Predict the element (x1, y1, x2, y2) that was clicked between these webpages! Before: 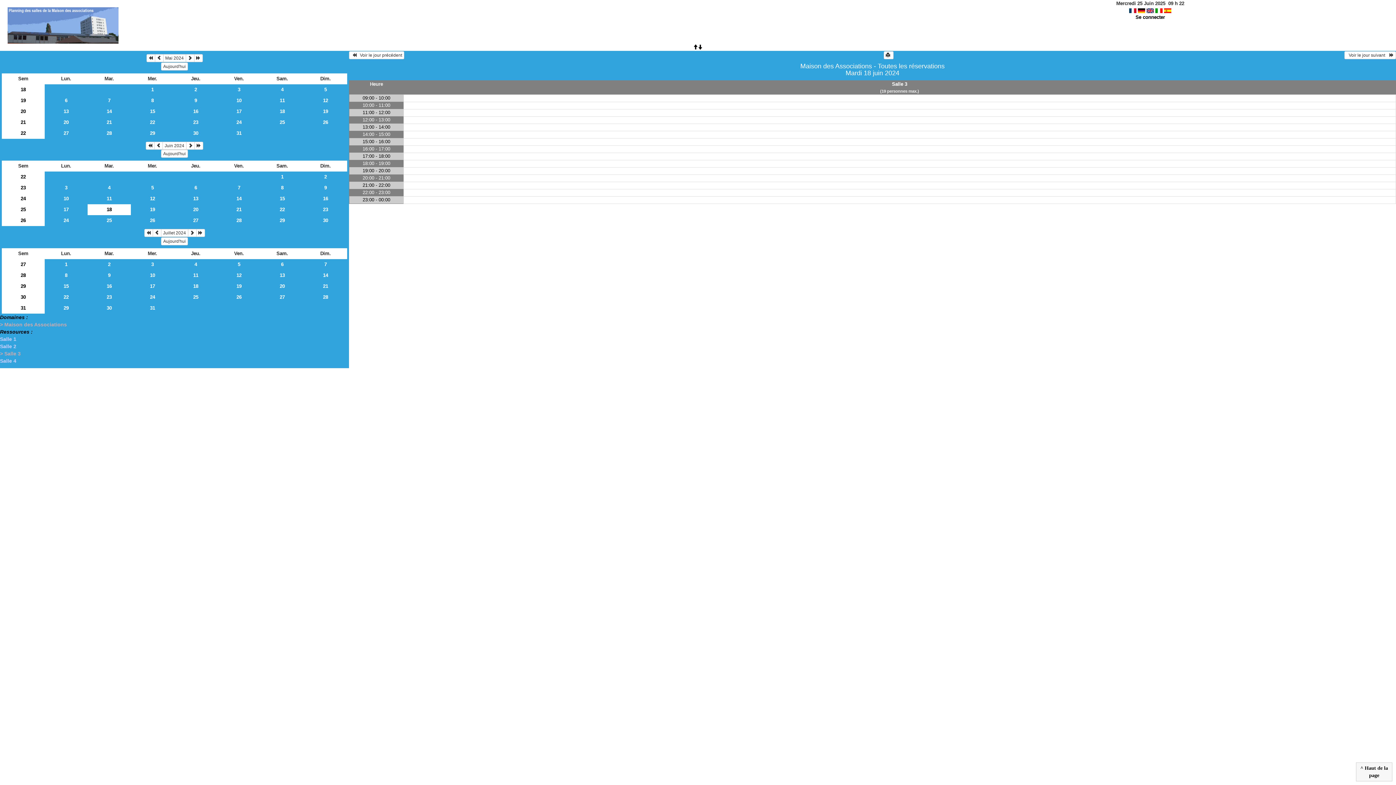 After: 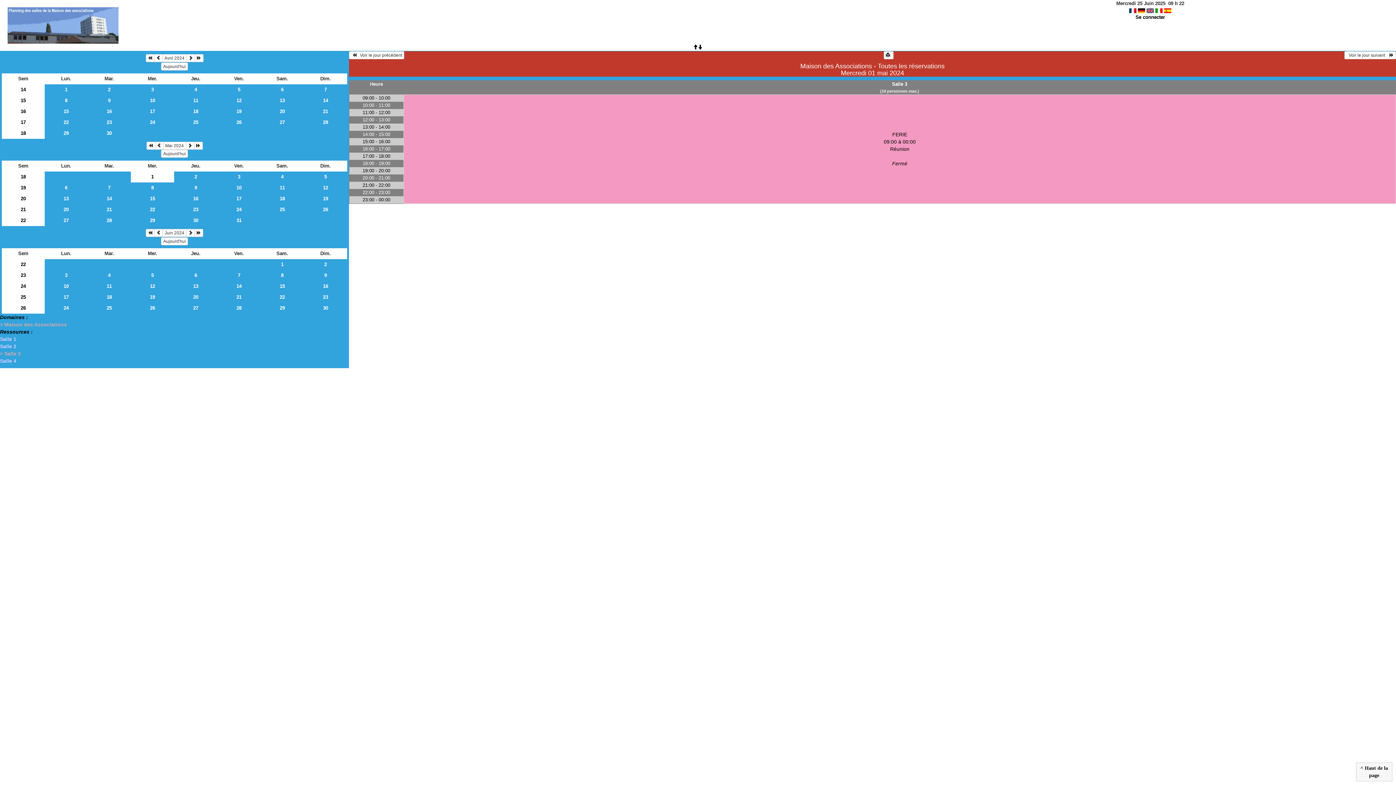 Action: bbox: (130, 84, 174, 95) label: 1